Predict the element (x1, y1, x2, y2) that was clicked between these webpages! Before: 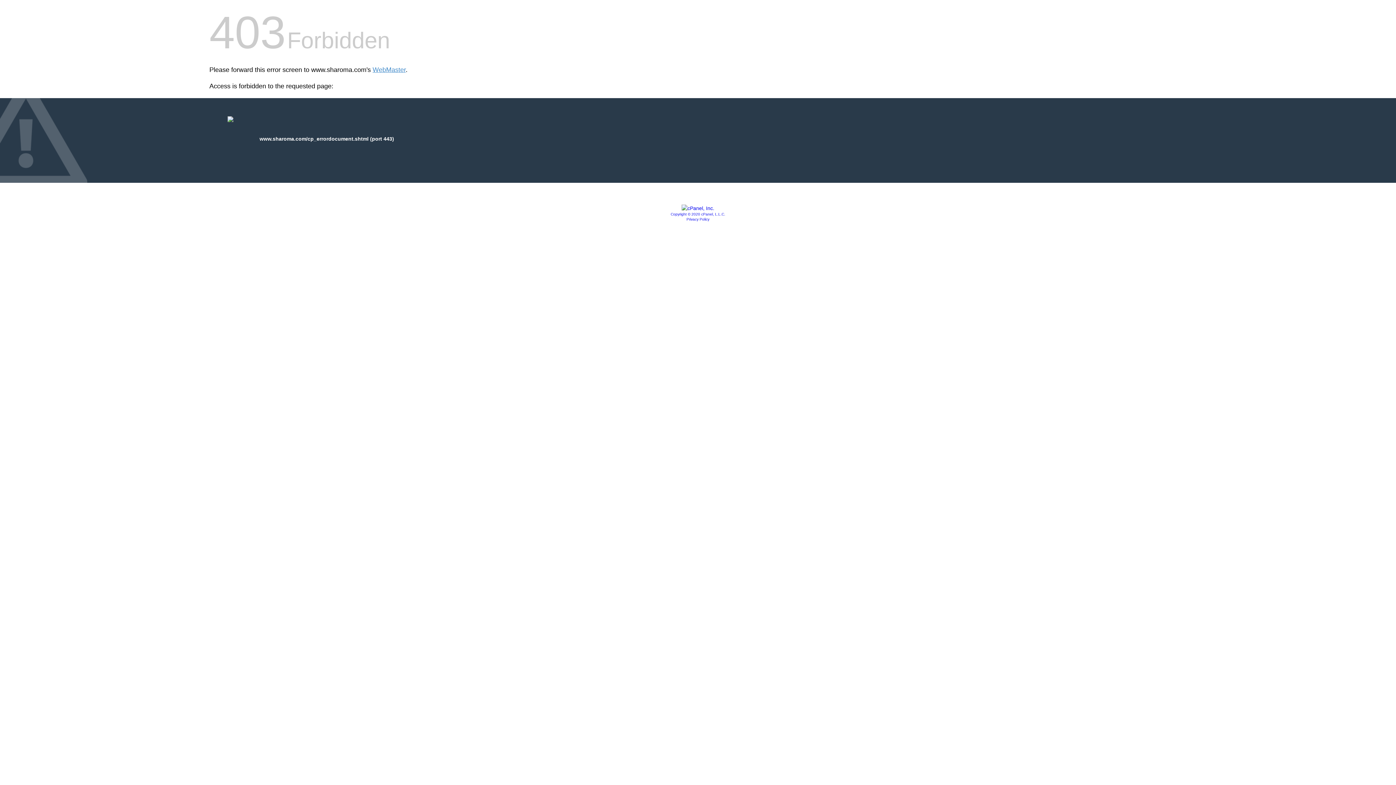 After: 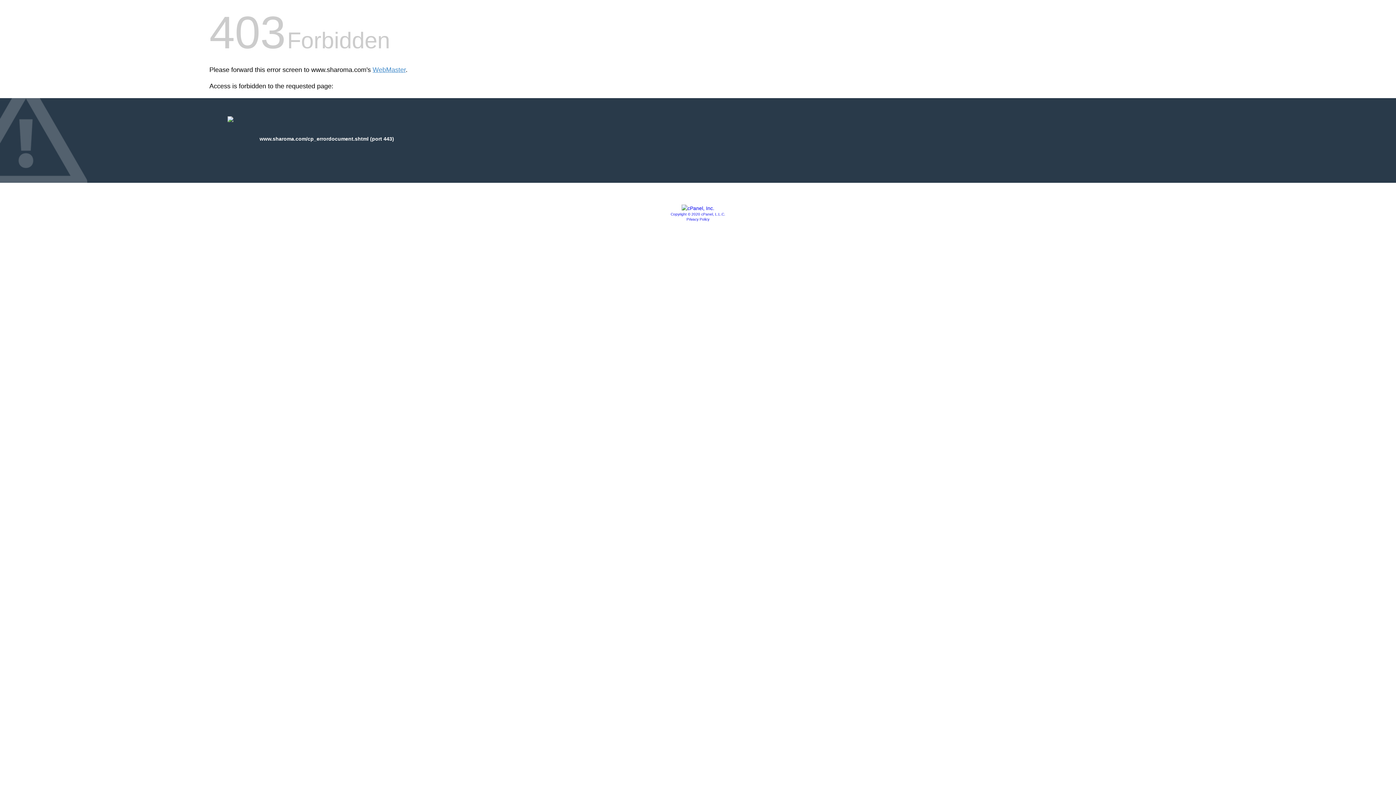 Action: bbox: (670, 212, 725, 216) label: Copyright © 2020 cPanel, L.L.C.